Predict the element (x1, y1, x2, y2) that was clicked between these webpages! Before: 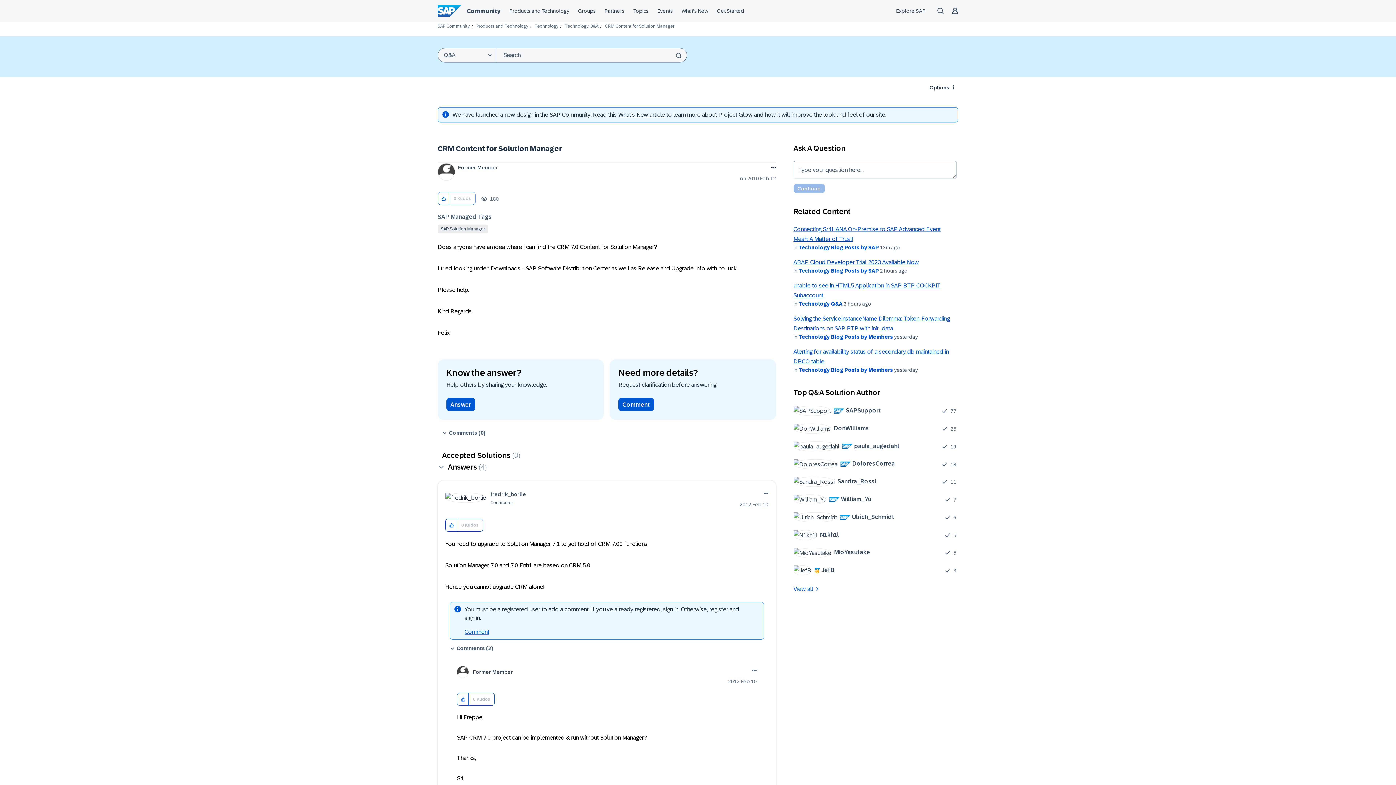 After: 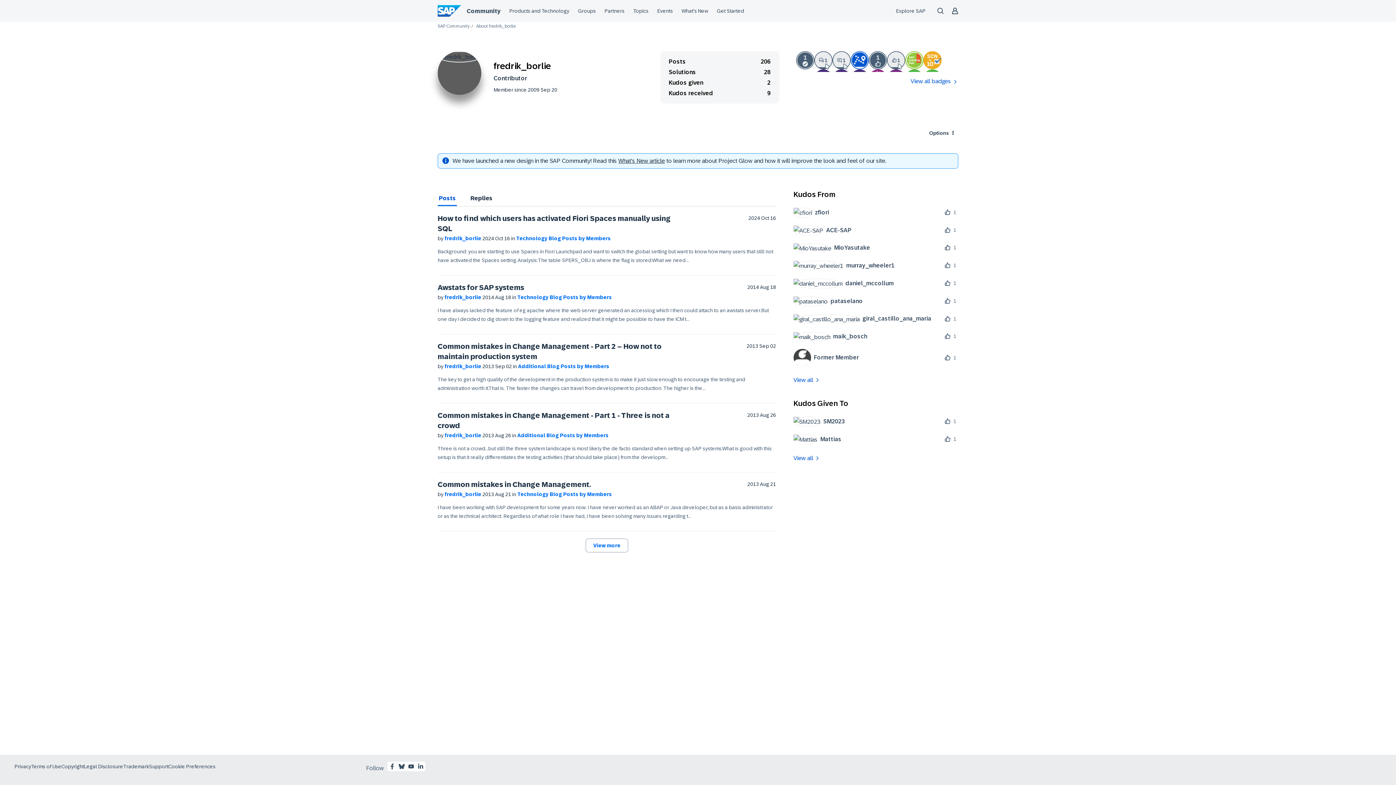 Action: bbox: (490, 491, 526, 497) label: View Profile of fredrik_borlie